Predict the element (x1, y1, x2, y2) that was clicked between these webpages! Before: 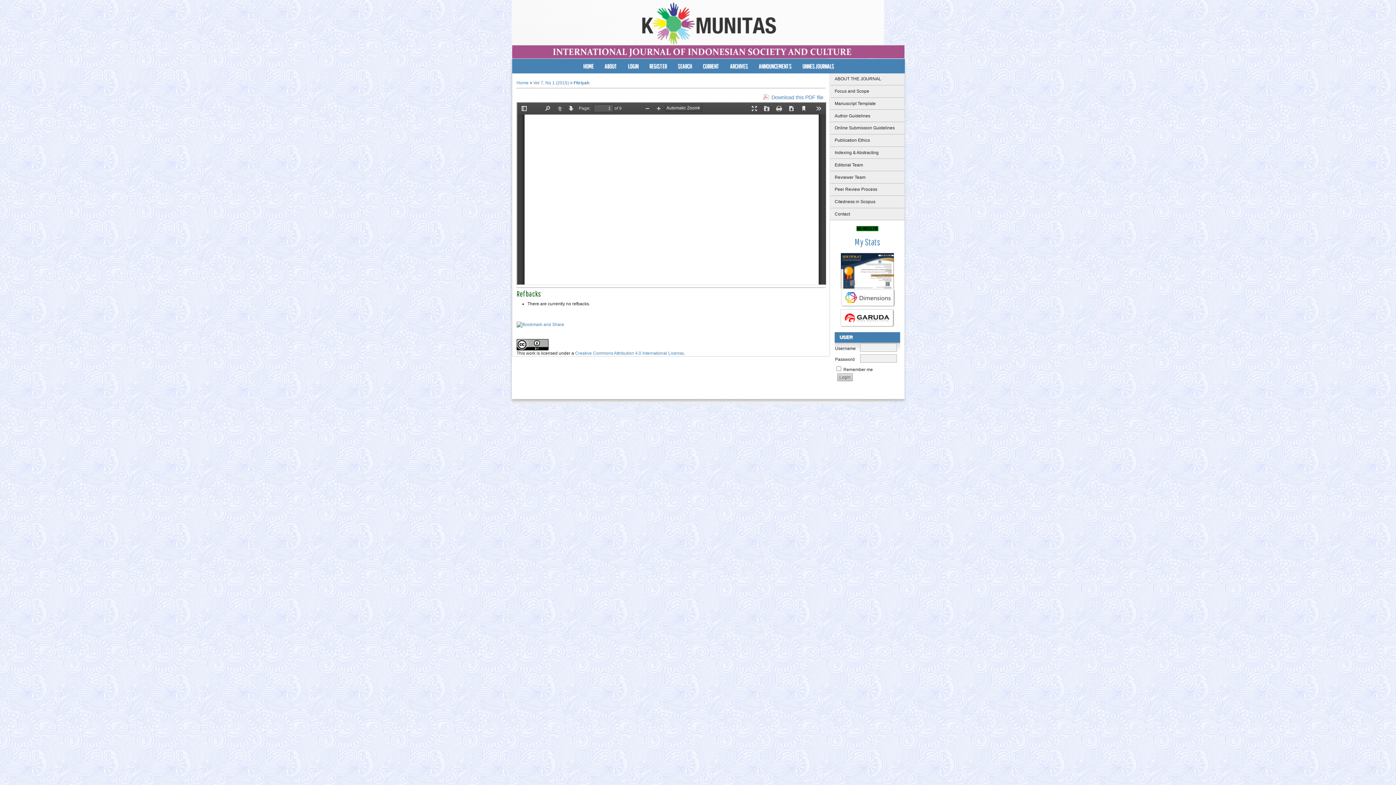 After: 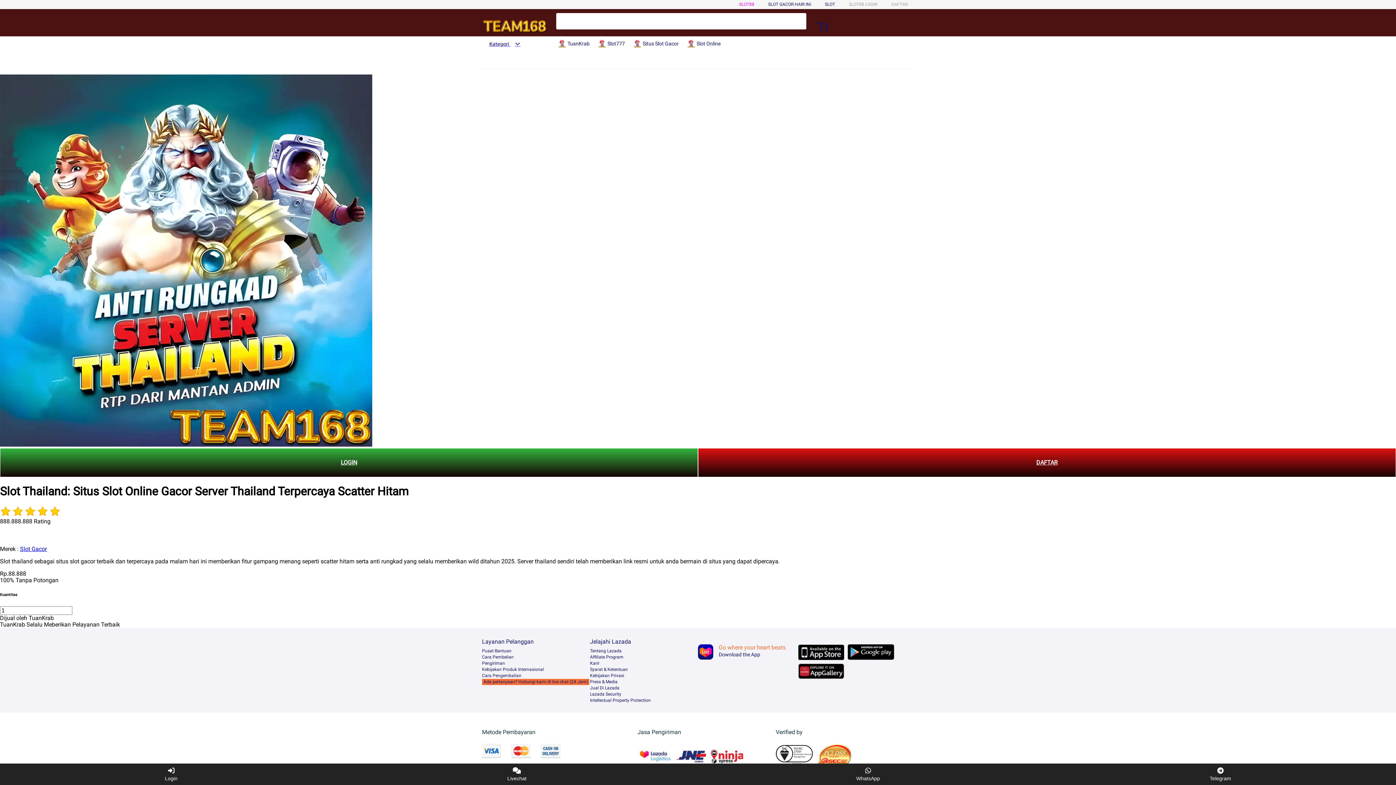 Action: label: LOGIN bbox: (622, 58, 644, 73)